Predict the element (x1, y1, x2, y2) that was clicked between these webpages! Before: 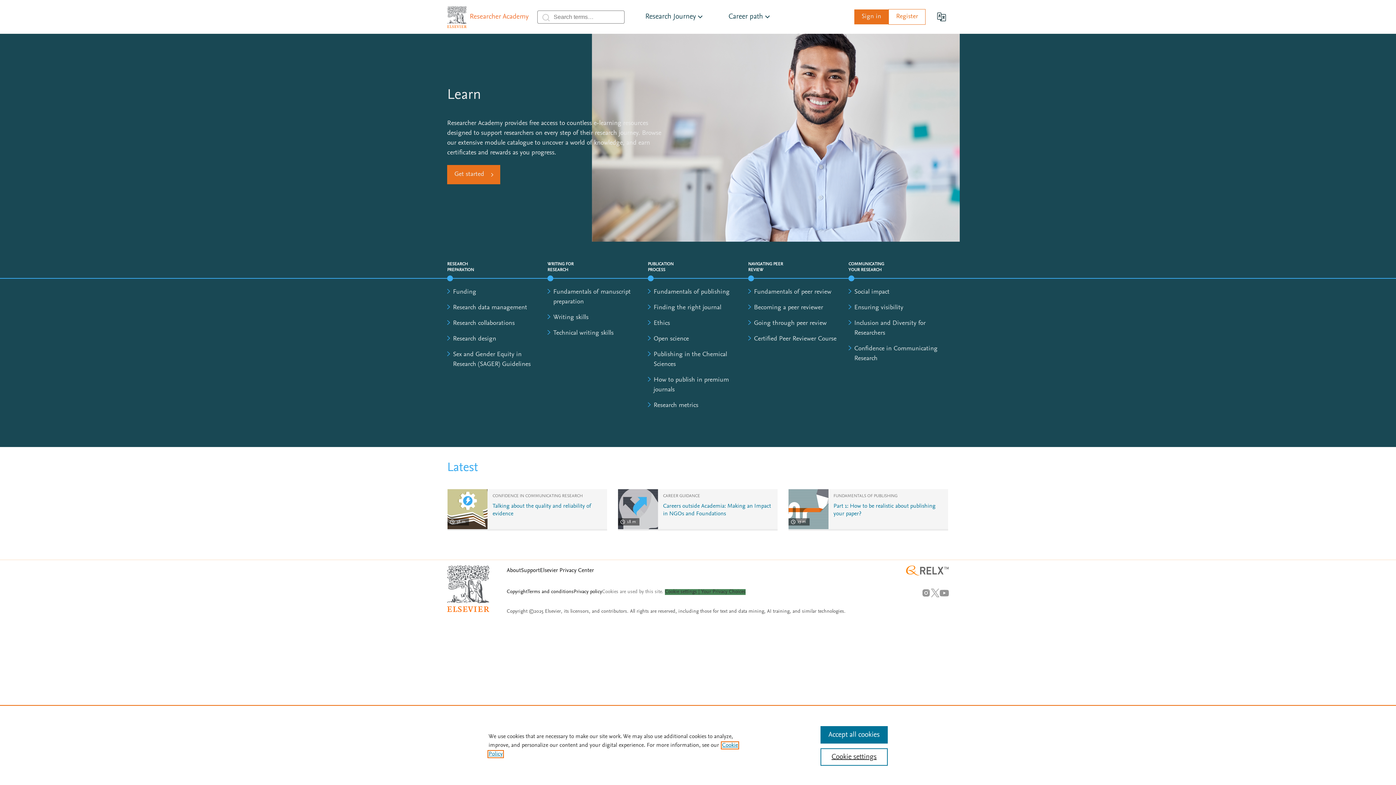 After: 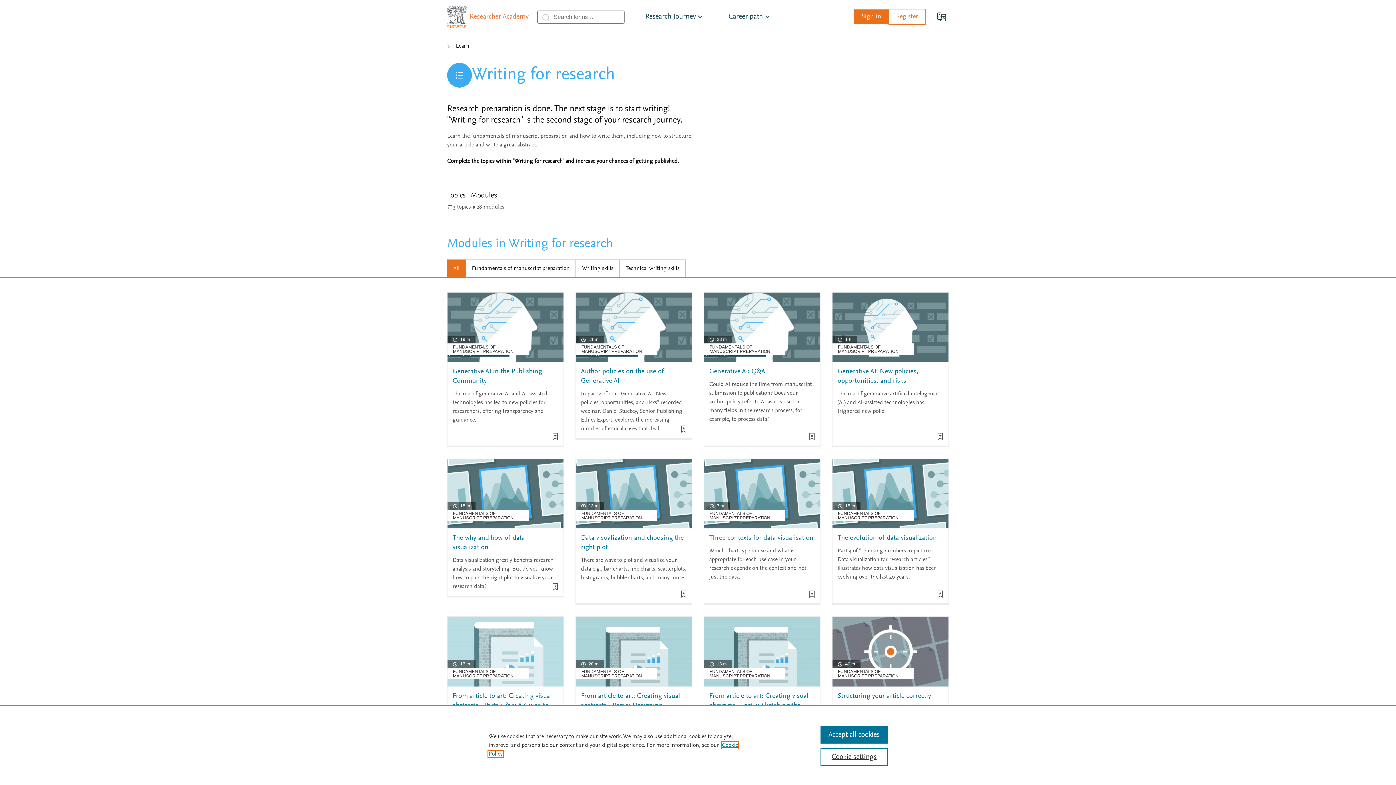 Action: bbox: (547, 260, 582, 273) label: WRITING FOR RESEARCH